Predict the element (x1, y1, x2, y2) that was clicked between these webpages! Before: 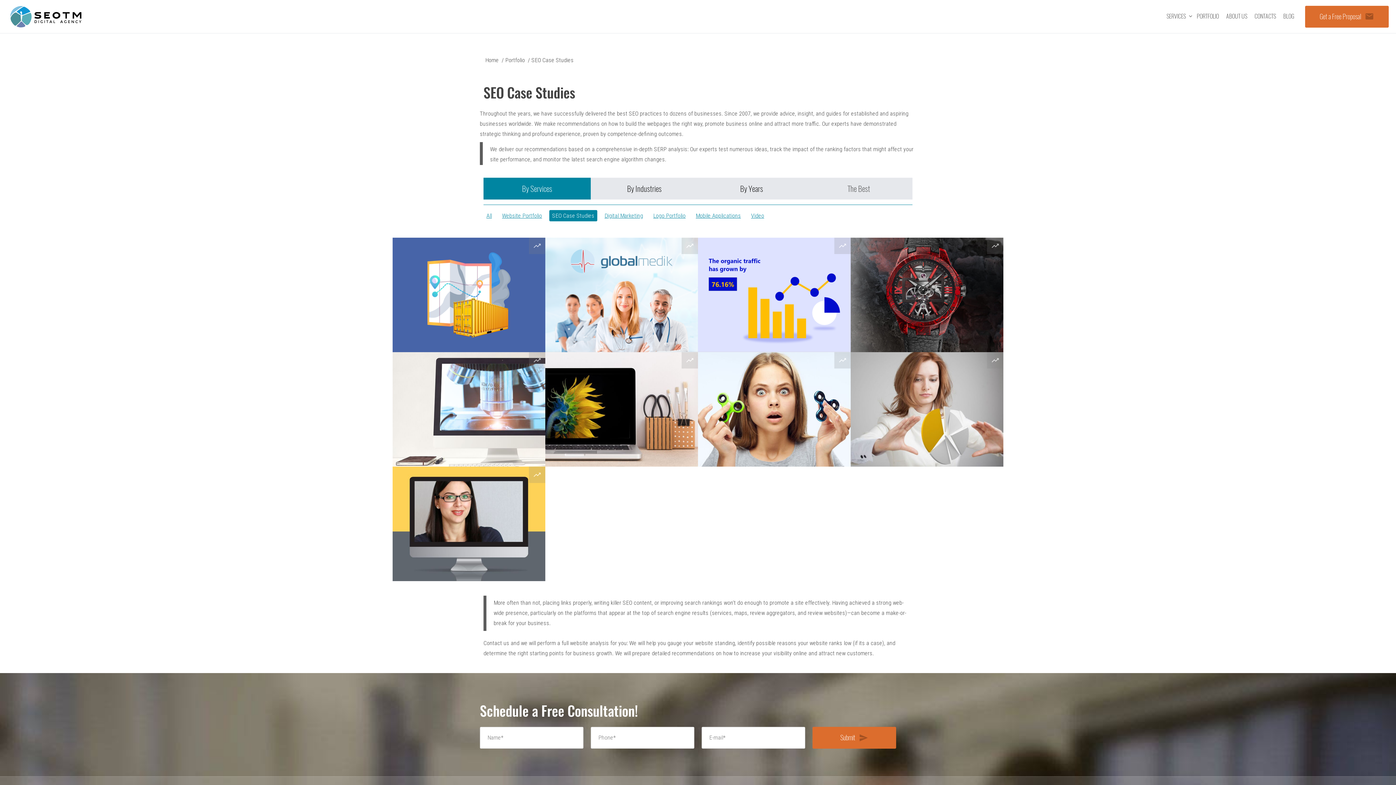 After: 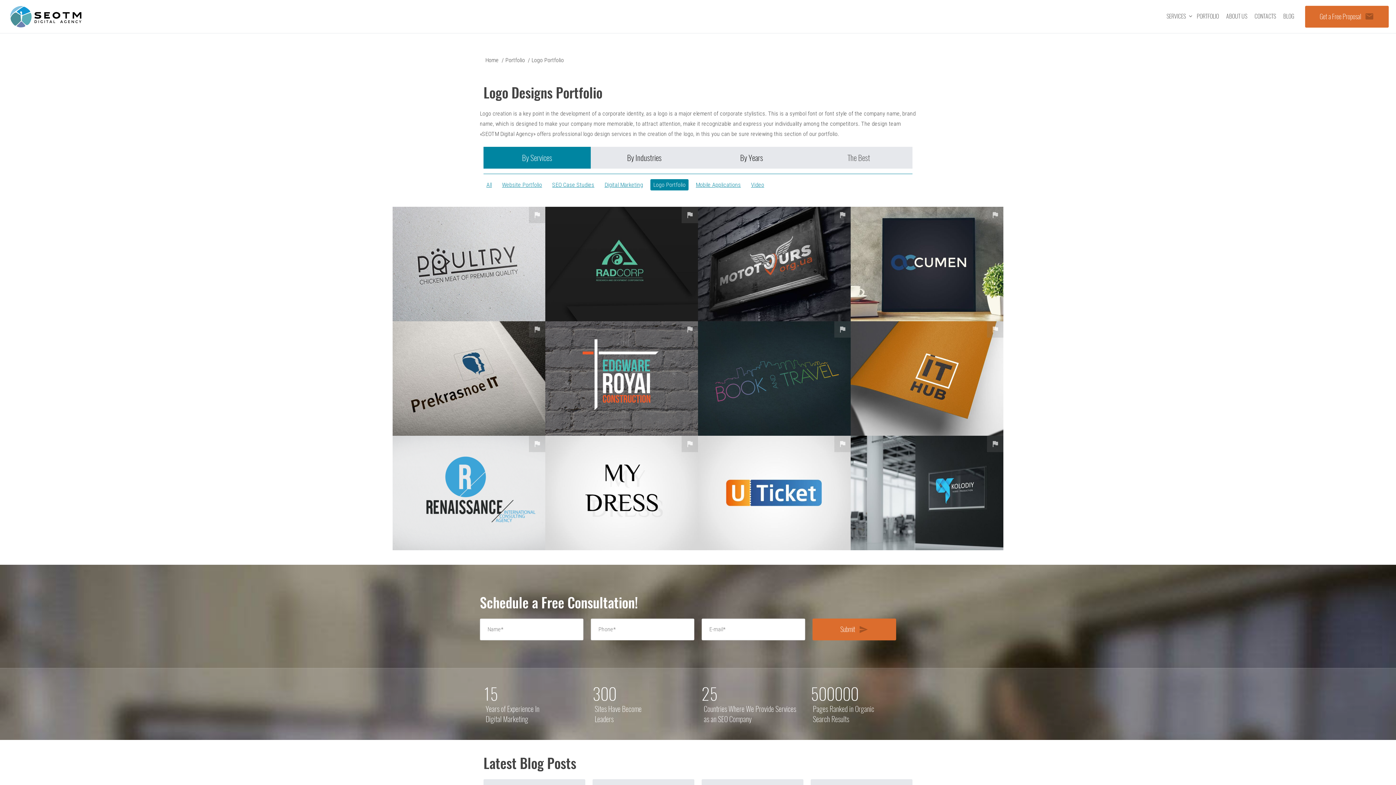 Action: label: Logo Portfolio bbox: (650, 210, 688, 221)